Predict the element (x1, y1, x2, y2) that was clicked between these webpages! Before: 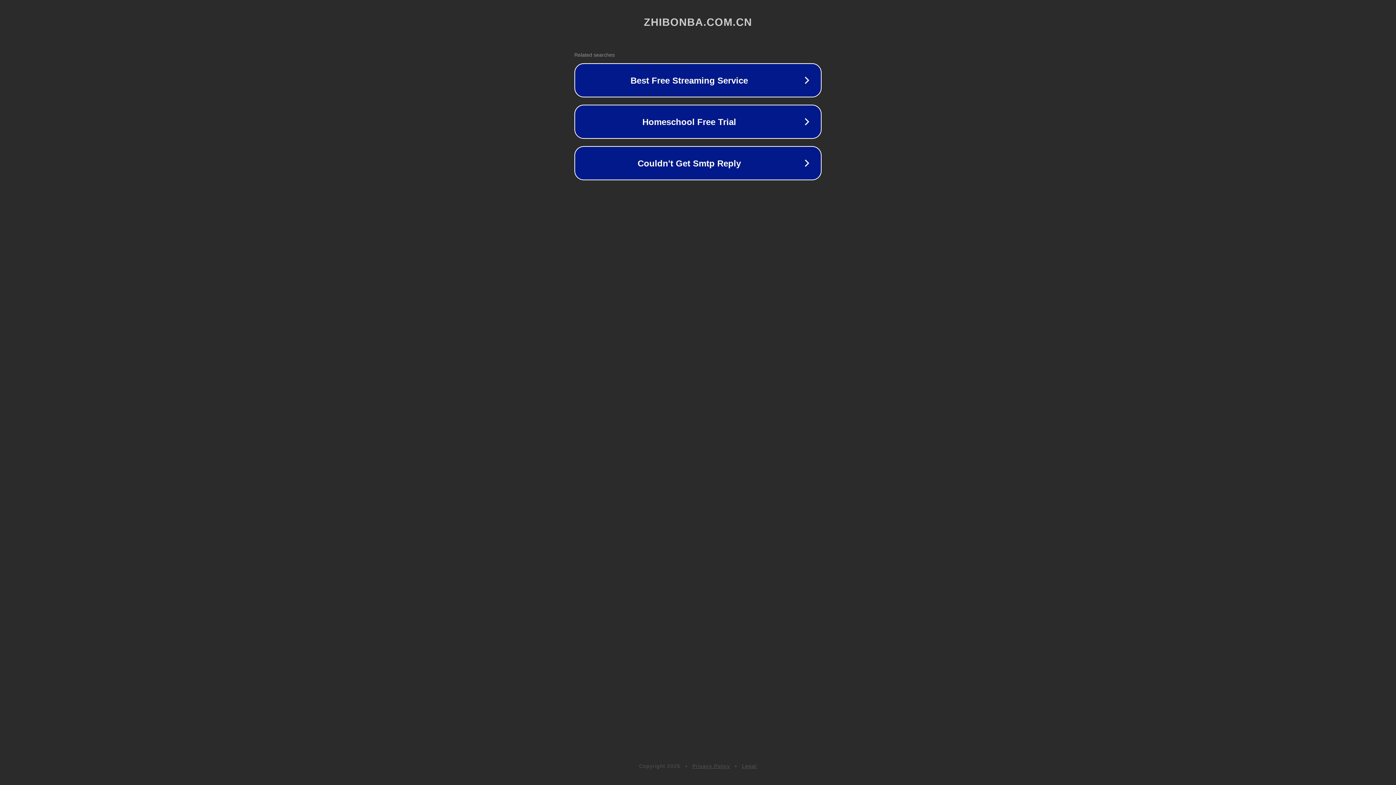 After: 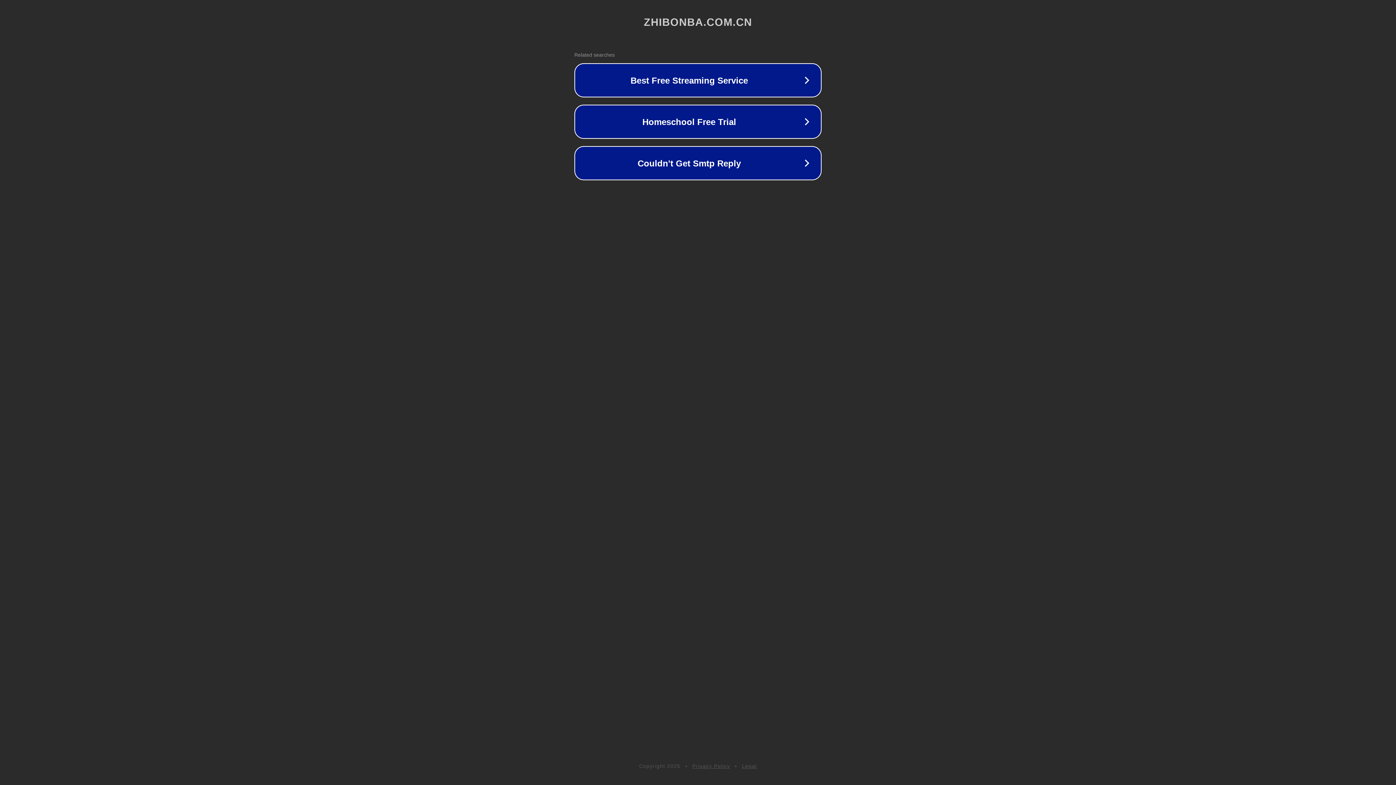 Action: label: Privacy Policy bbox: (692, 763, 730, 769)